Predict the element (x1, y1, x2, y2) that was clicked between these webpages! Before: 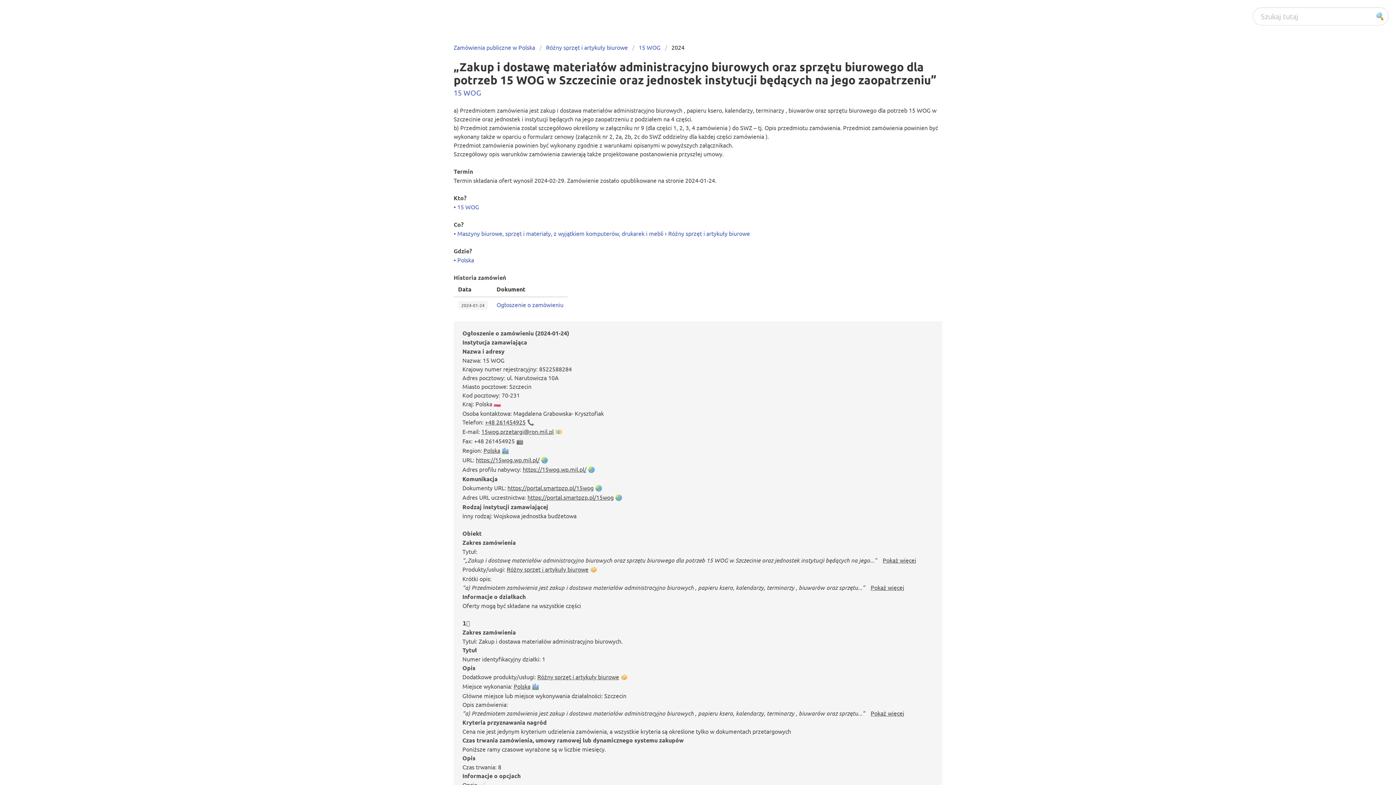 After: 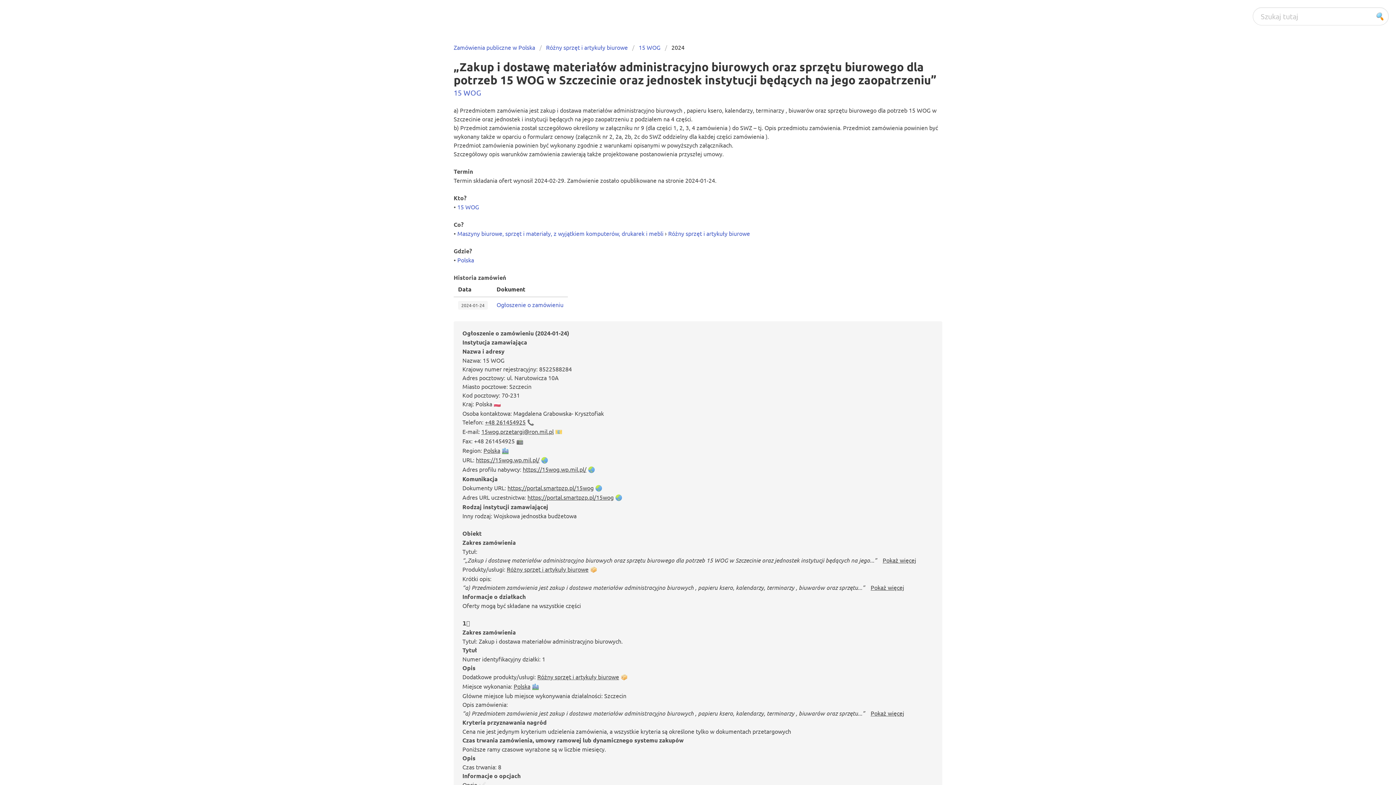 Action: bbox: (507, 484, 593, 491) label: https://portal.smartpzp.pl/15wog